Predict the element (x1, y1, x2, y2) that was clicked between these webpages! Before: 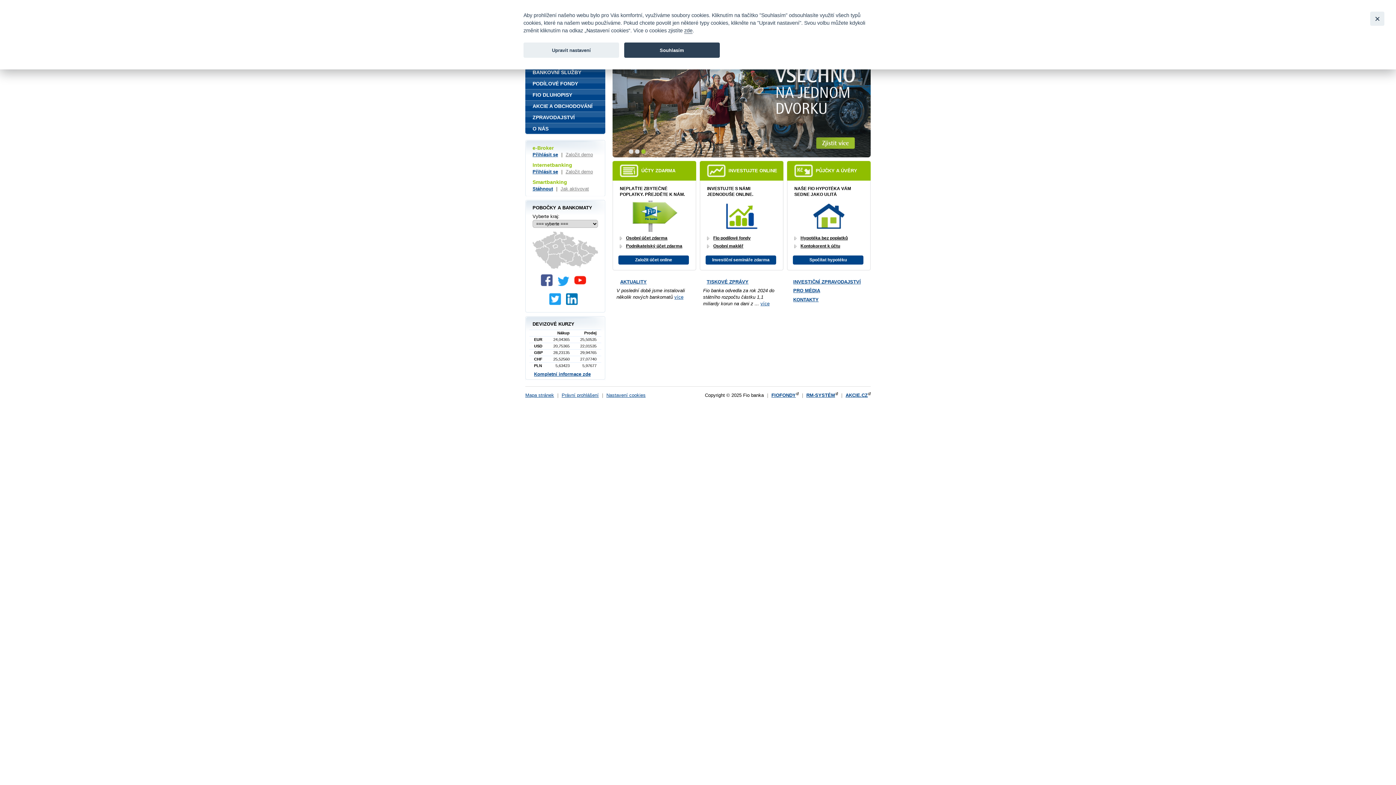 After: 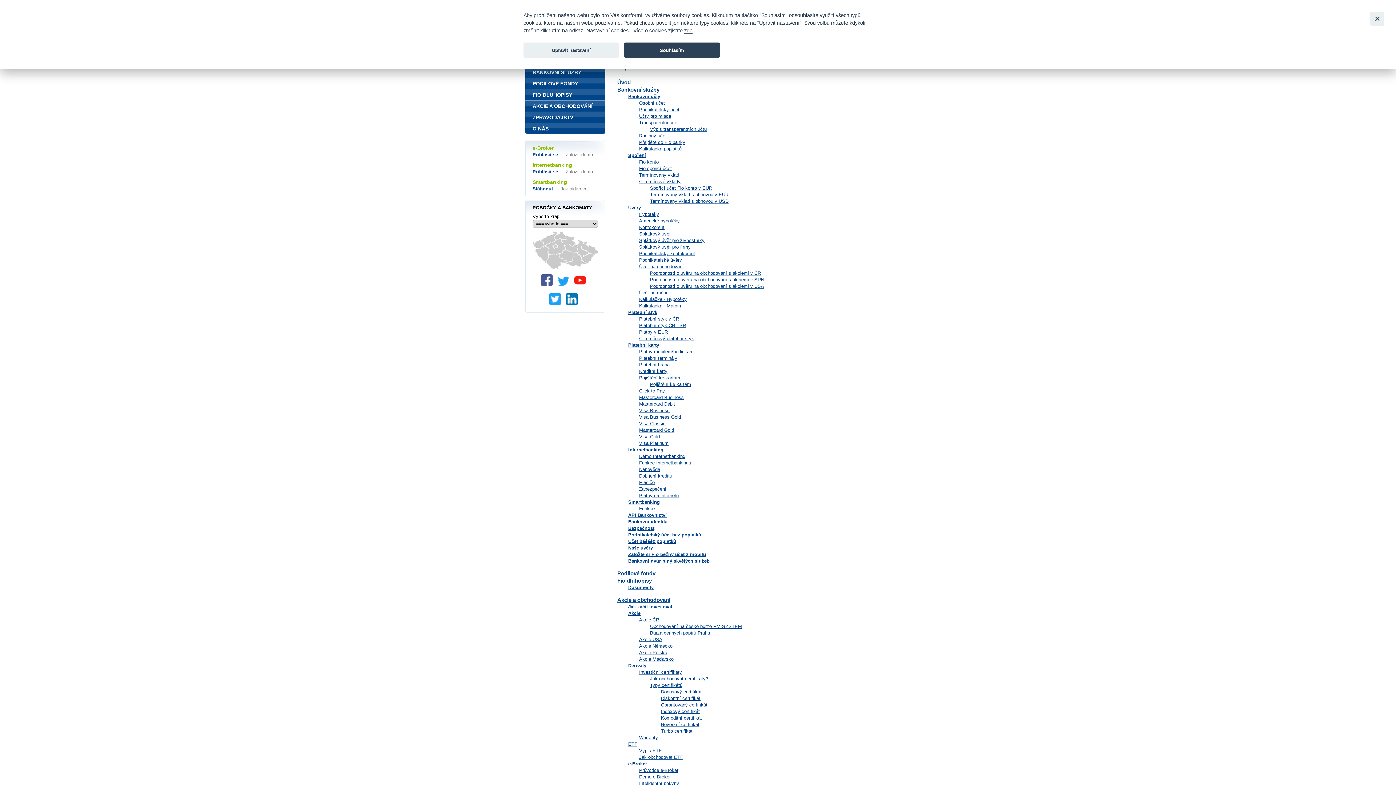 Action: bbox: (525, 392, 554, 398) label: Mapa stránek